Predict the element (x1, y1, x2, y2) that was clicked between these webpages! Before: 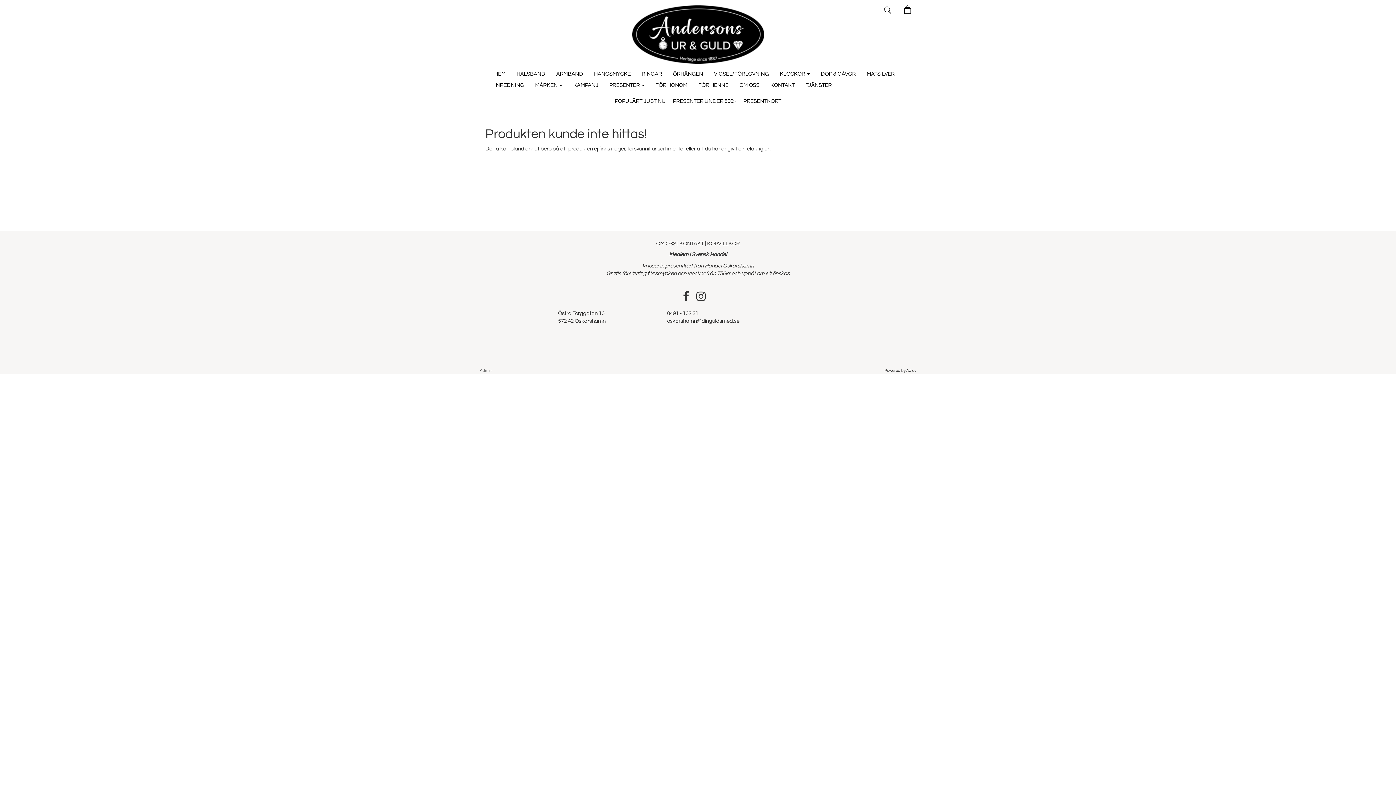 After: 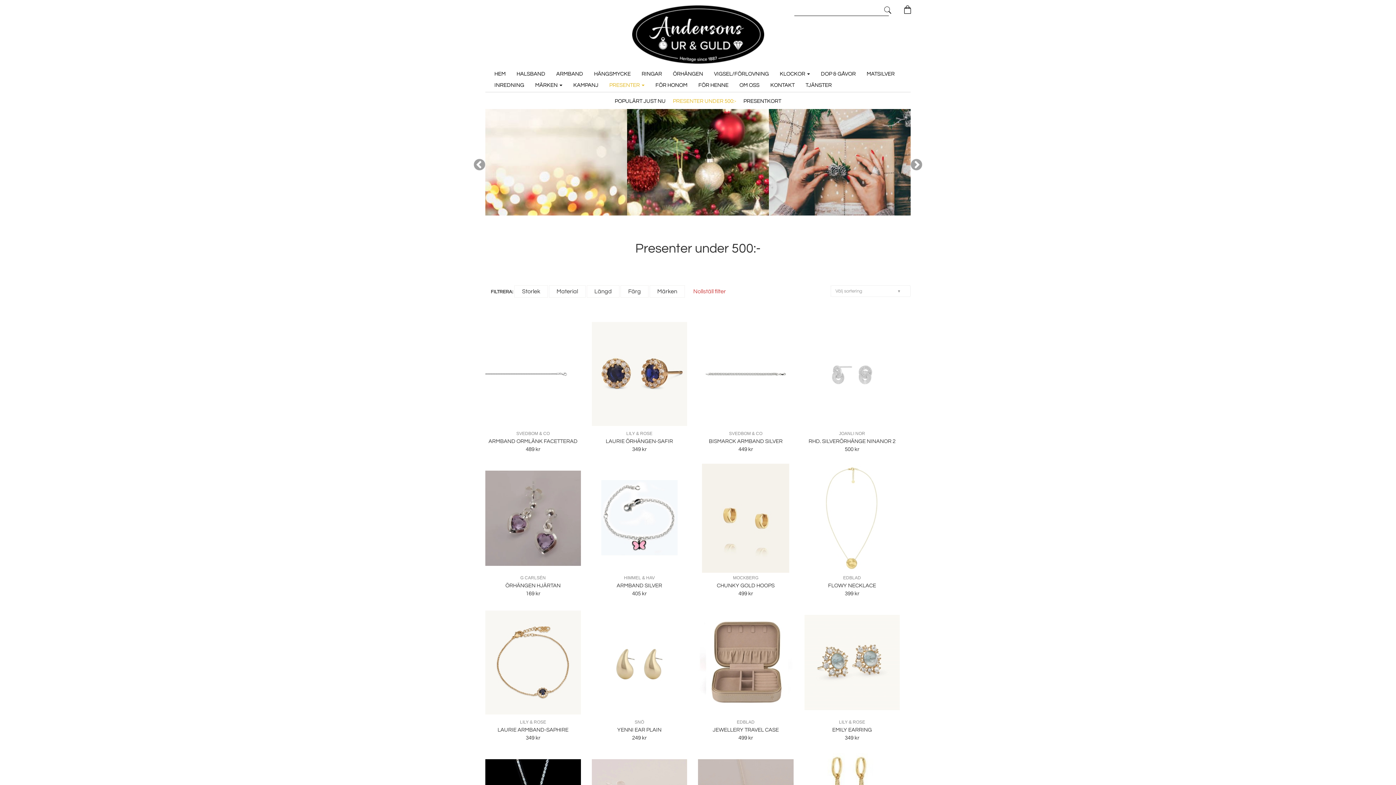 Action: bbox: (673, 98, 736, 104) label: PRESENTER UNDER 500:-